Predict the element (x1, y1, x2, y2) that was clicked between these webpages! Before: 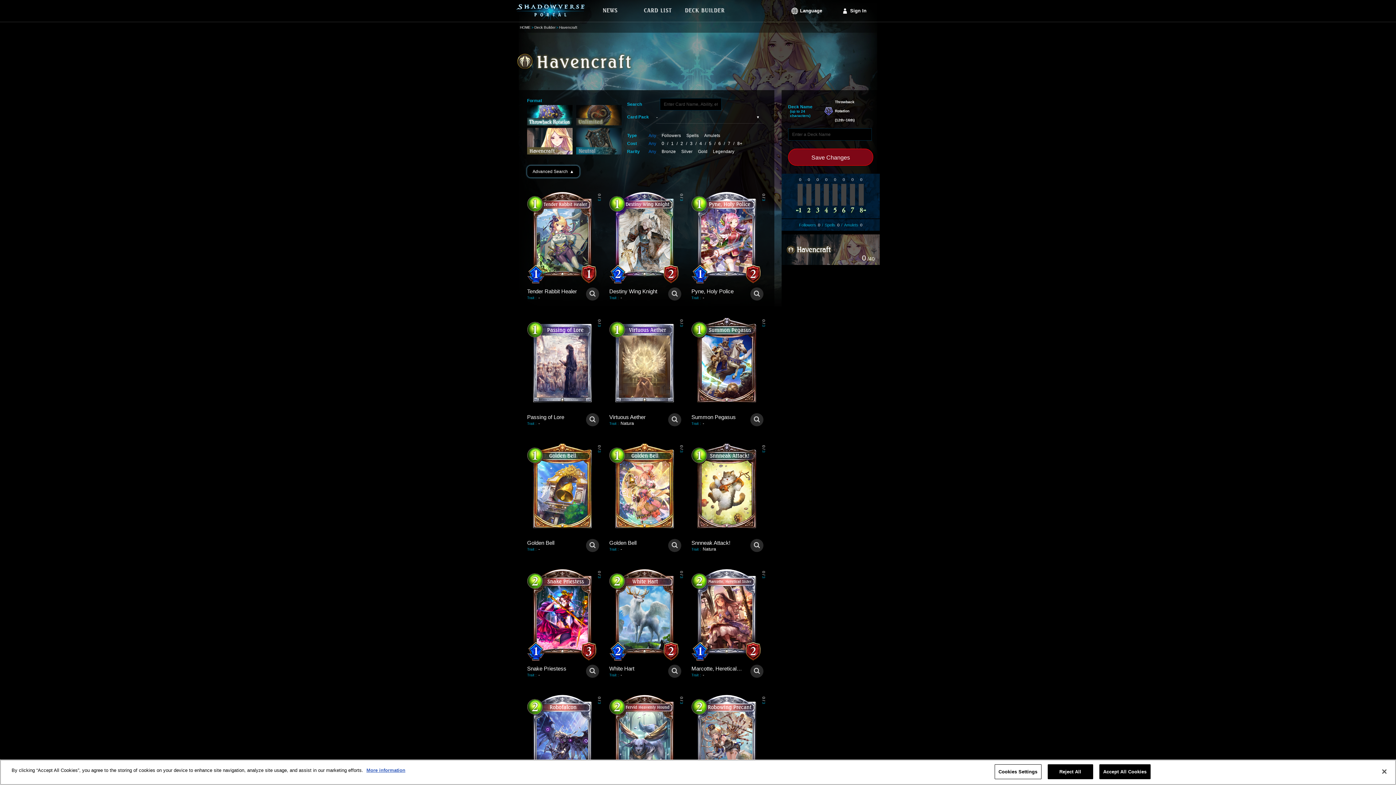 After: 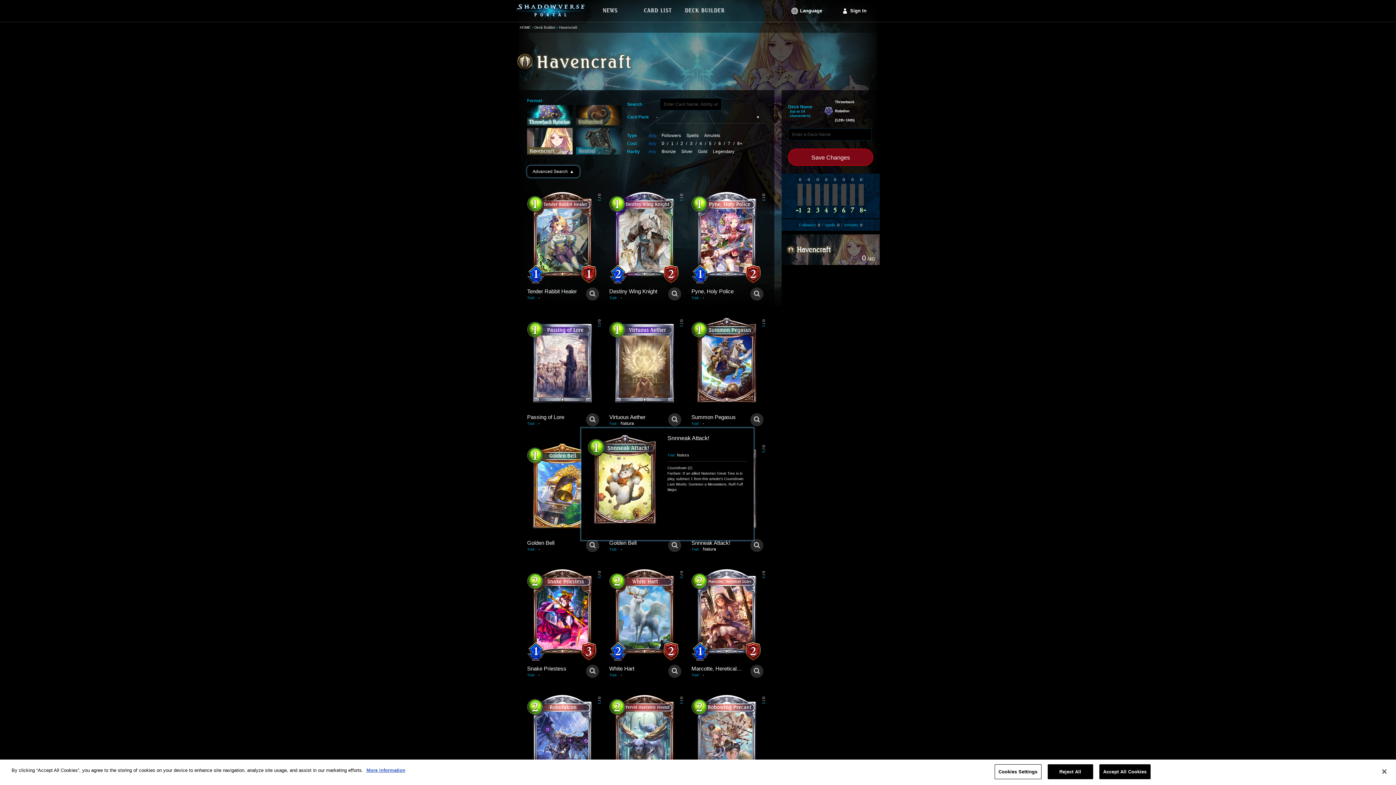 Action: bbox: (750, 539, 763, 552)